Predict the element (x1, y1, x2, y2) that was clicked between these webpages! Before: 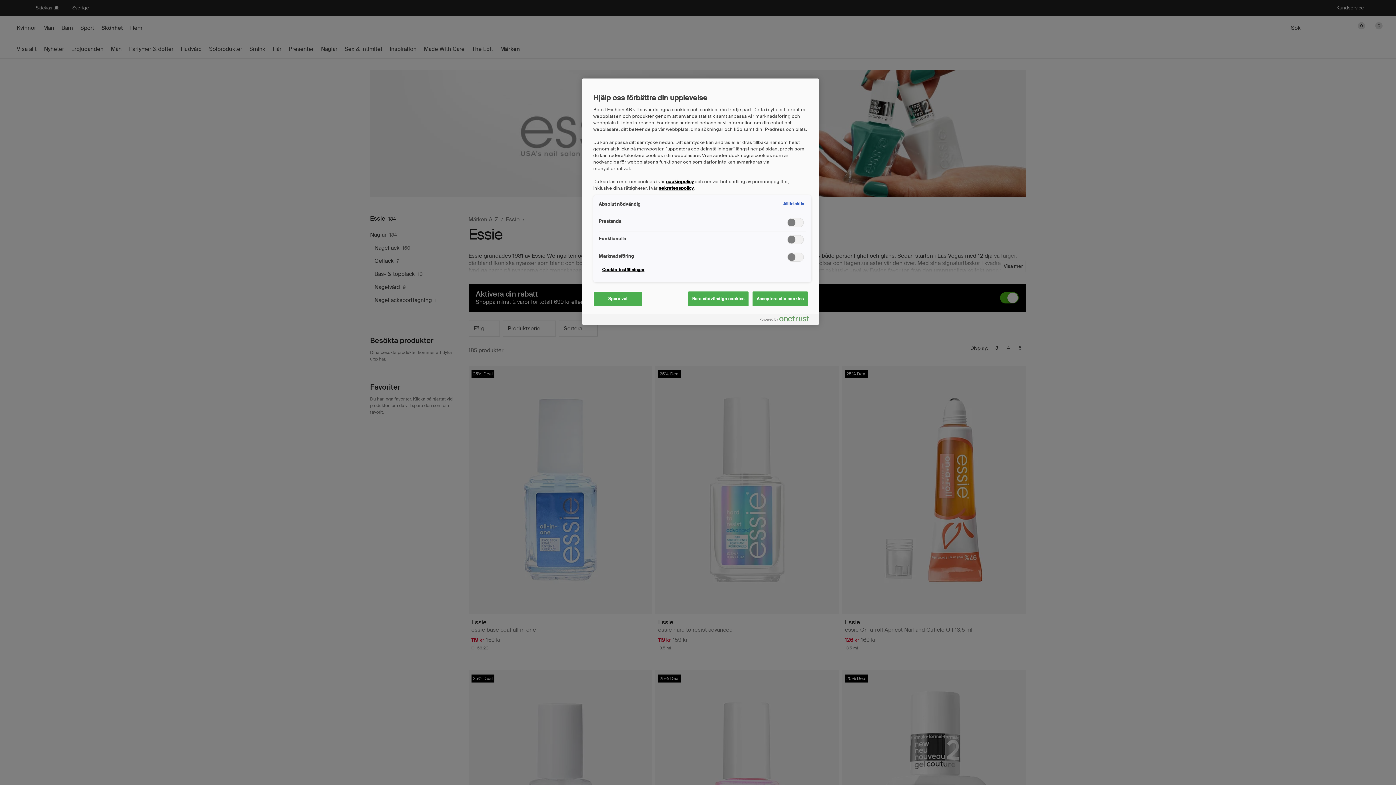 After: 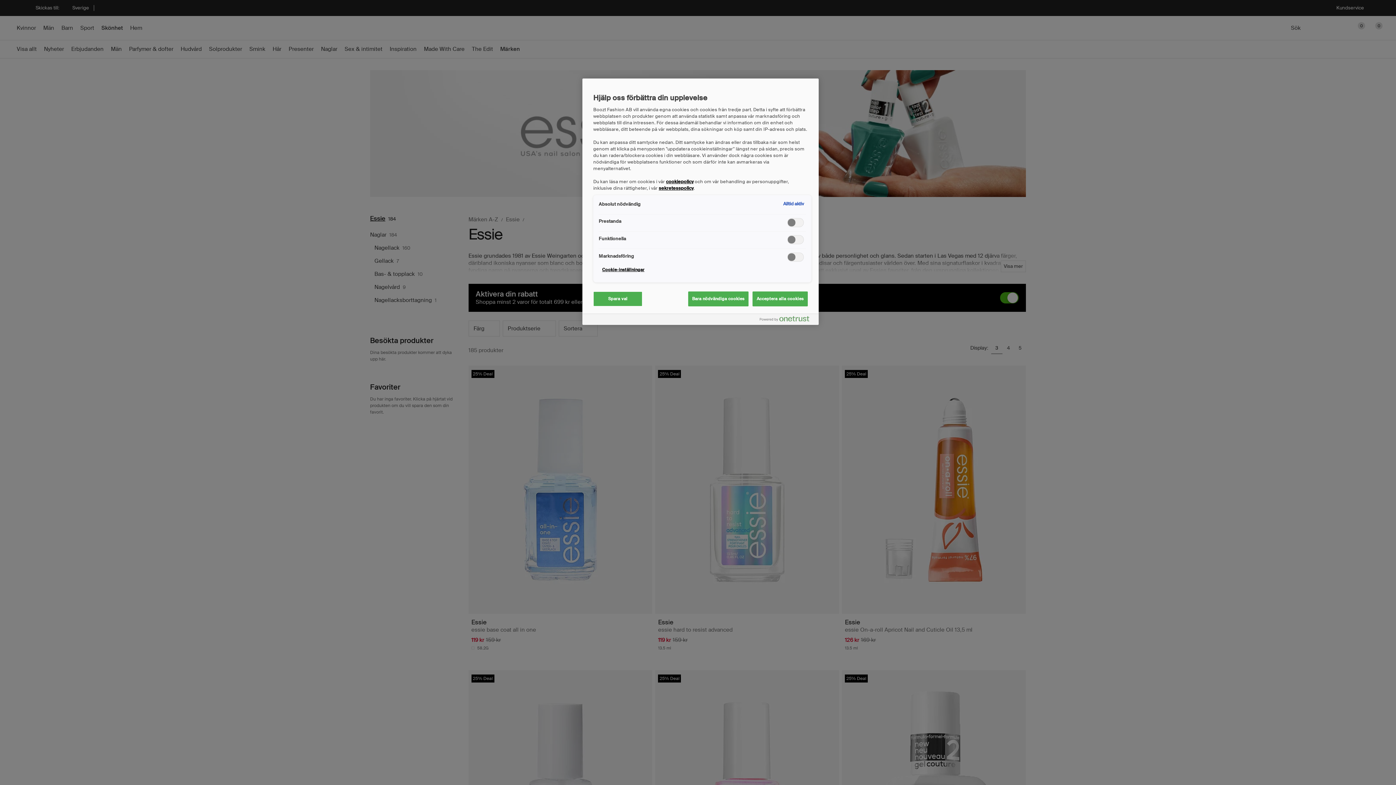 Action: bbox: (760, 316, 815, 325) label: Powered by OneTrust Öppnas i en ny flik